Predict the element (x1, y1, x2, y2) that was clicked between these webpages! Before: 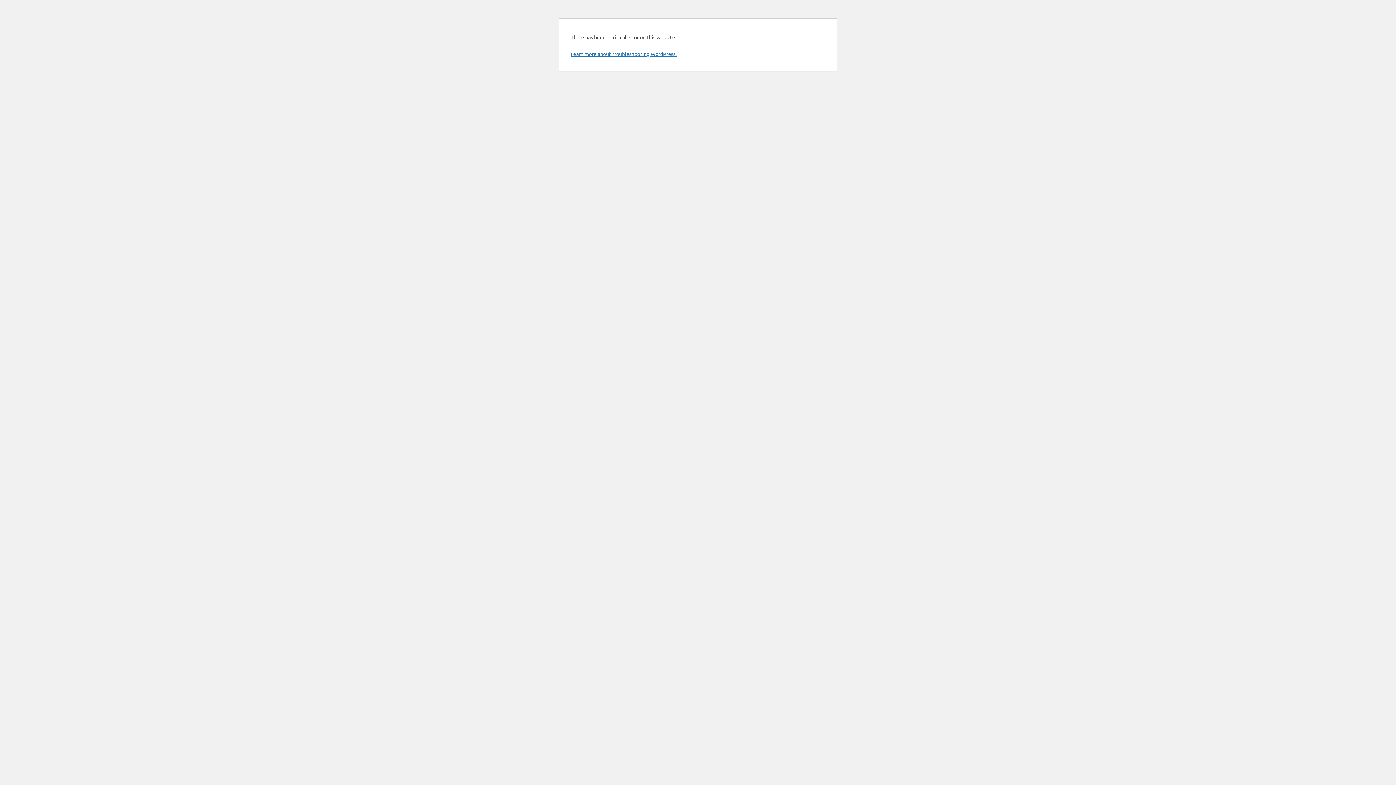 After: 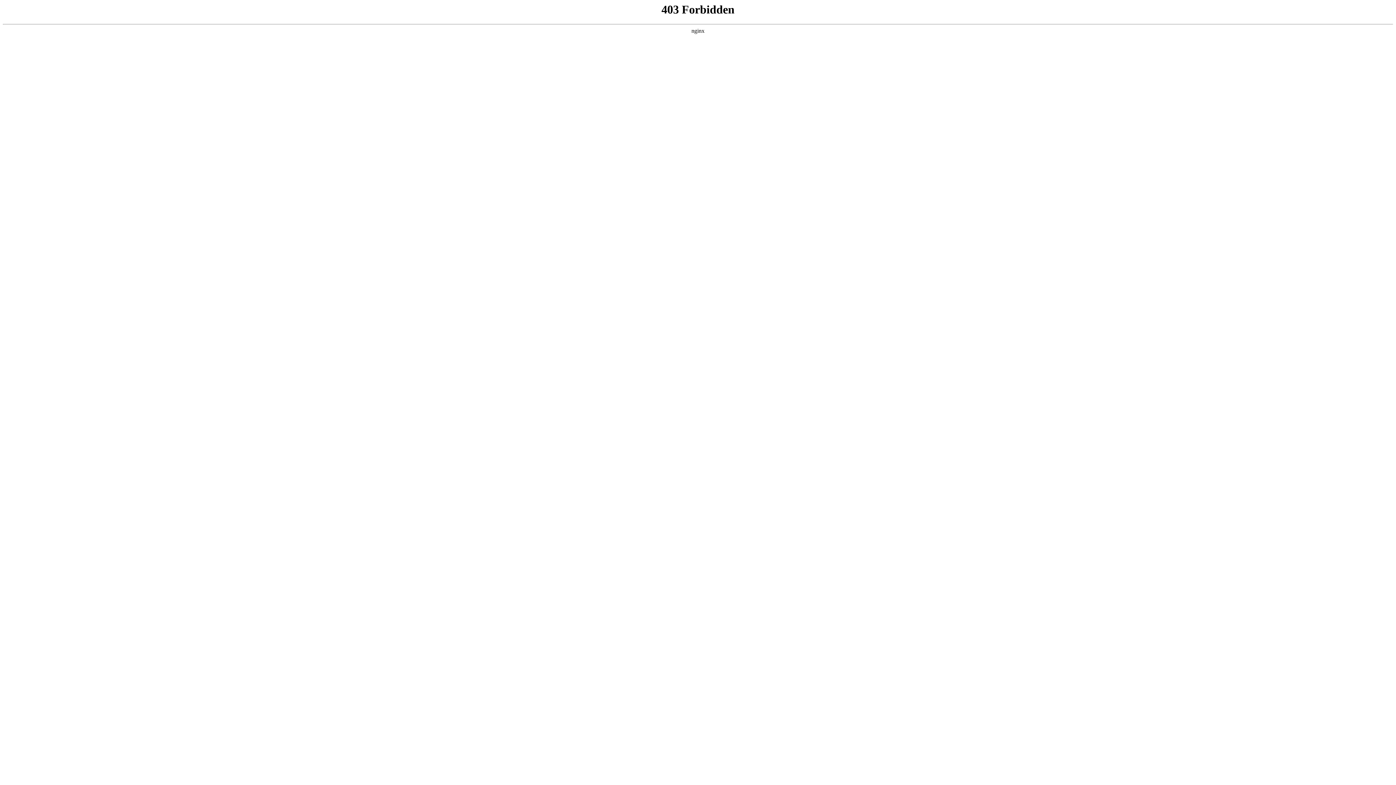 Action: label: Learn more about troubleshooting WordPress. bbox: (570, 50, 676, 57)